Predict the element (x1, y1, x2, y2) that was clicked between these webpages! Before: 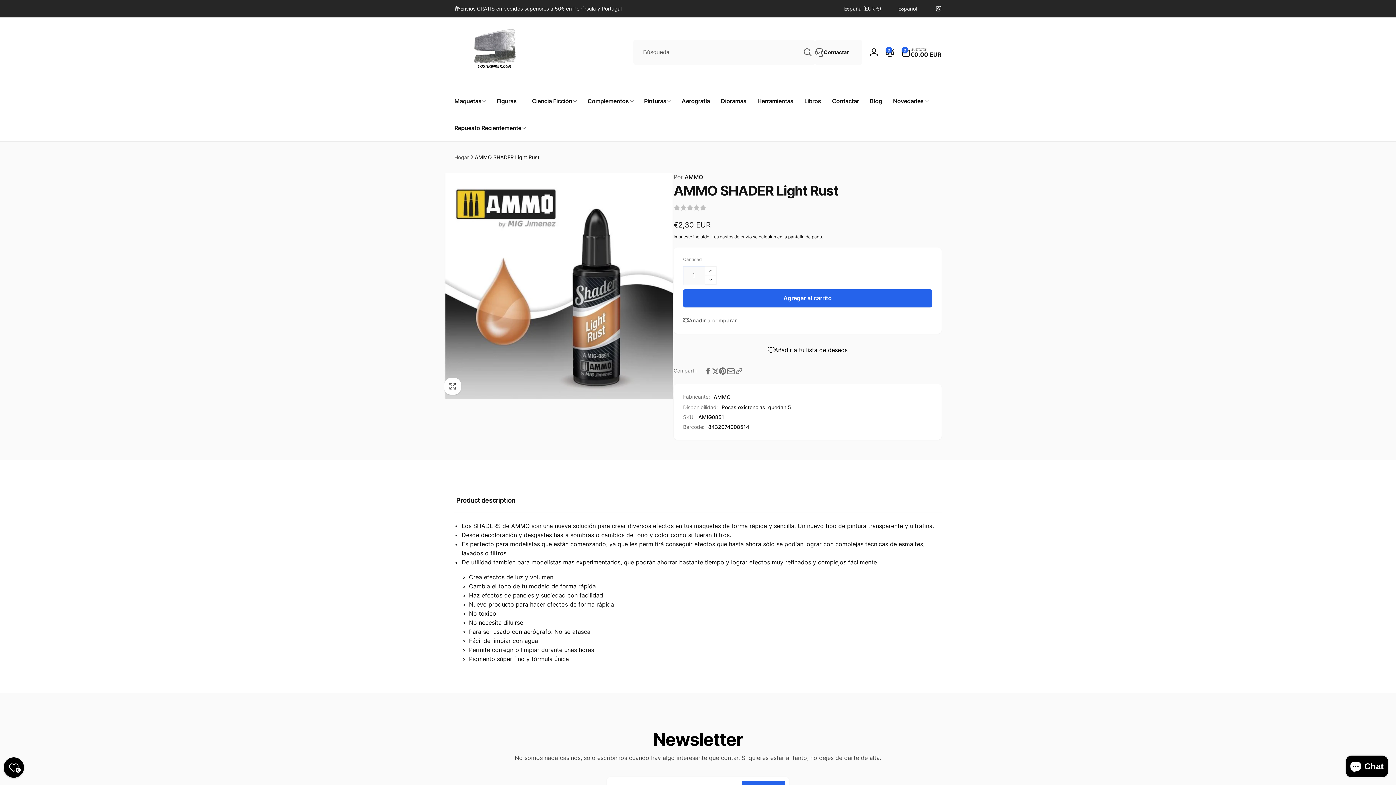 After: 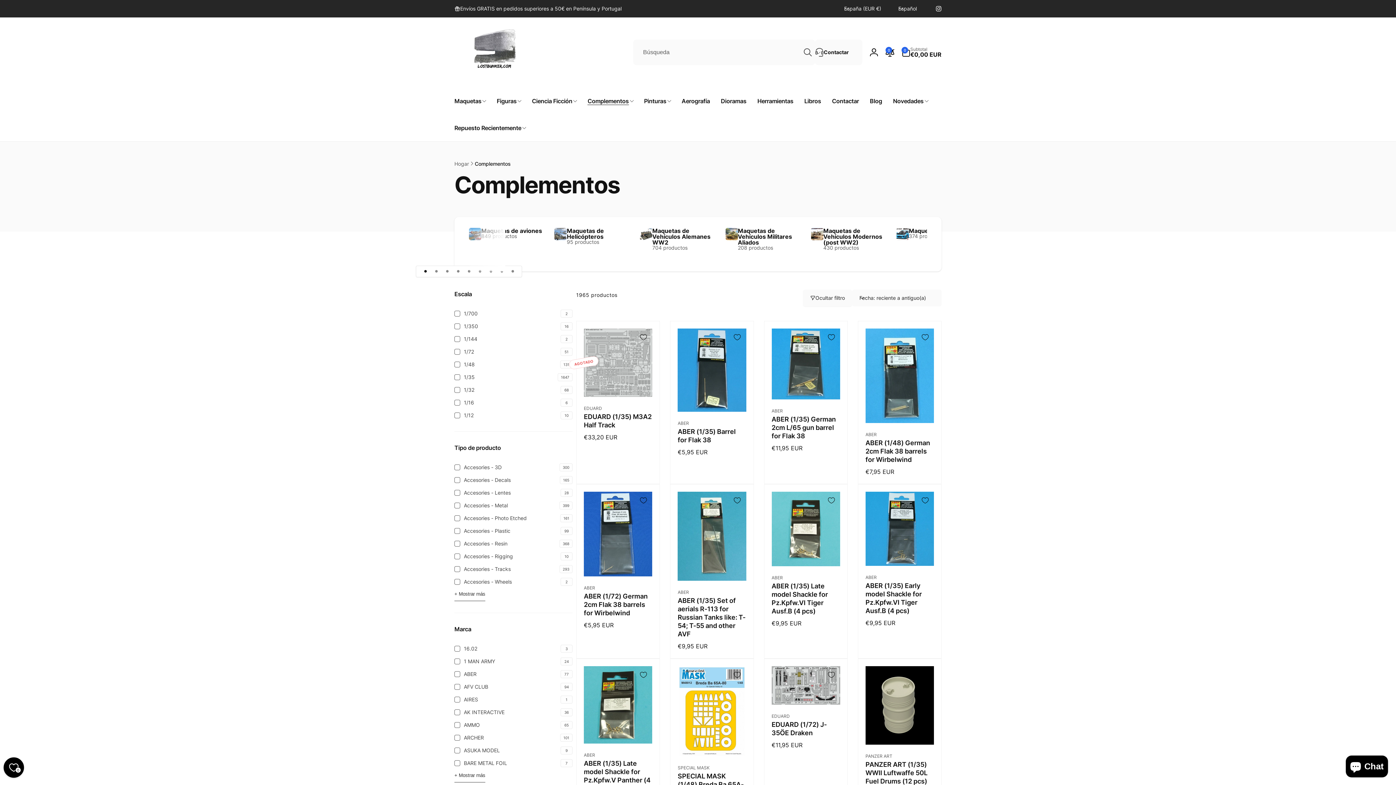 Action: bbox: (582, 87, 638, 114) label: Complementos